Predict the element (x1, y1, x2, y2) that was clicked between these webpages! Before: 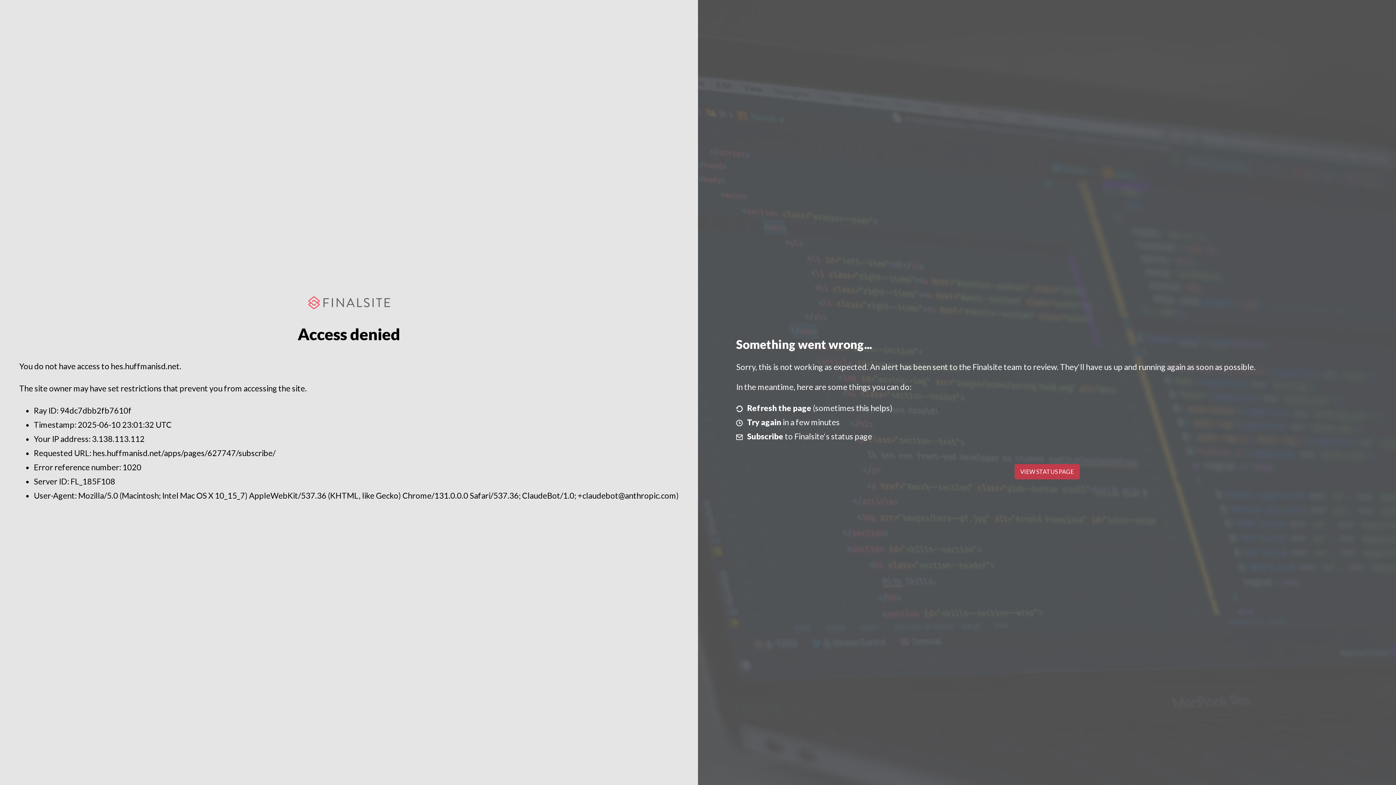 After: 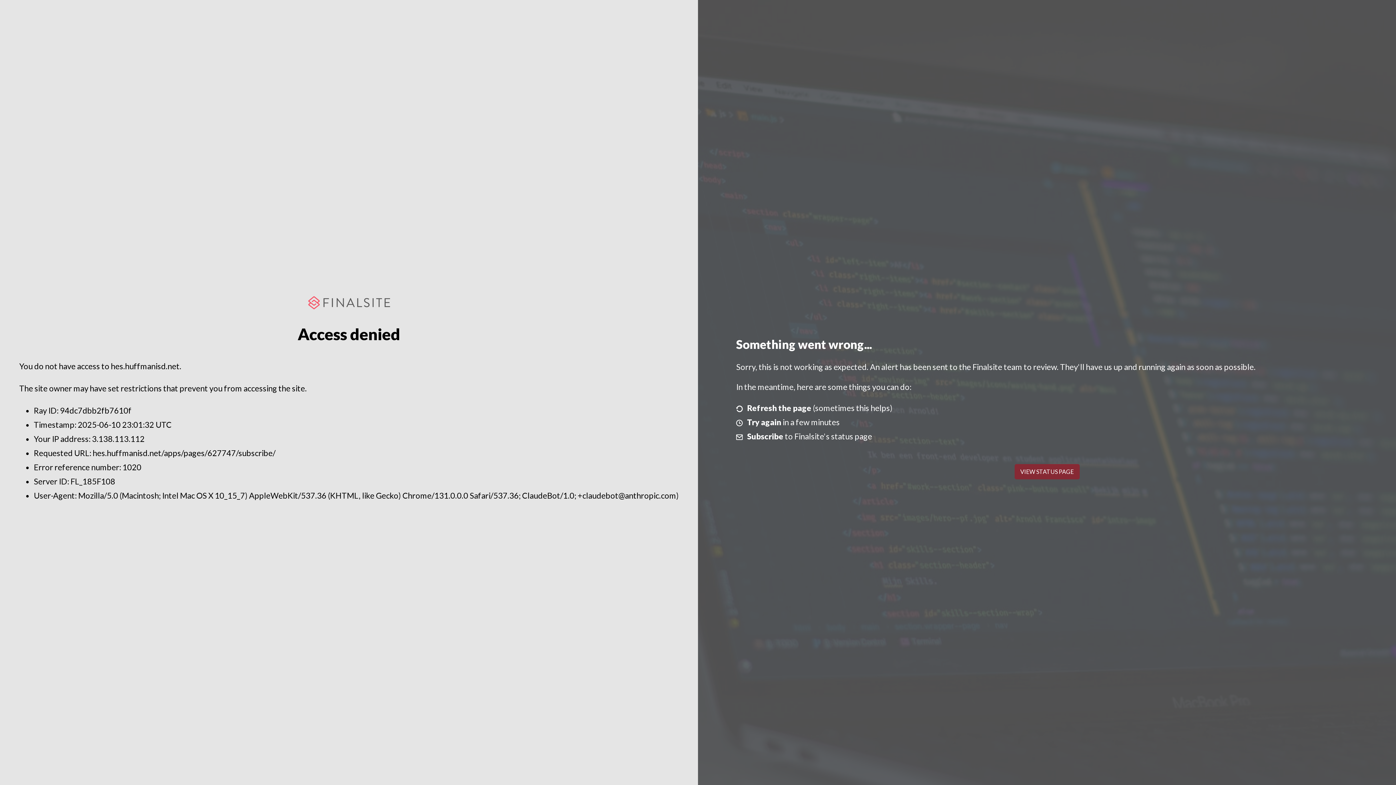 Action: label: VIEW STATUS PAGE bbox: (1014, 464, 1079, 479)